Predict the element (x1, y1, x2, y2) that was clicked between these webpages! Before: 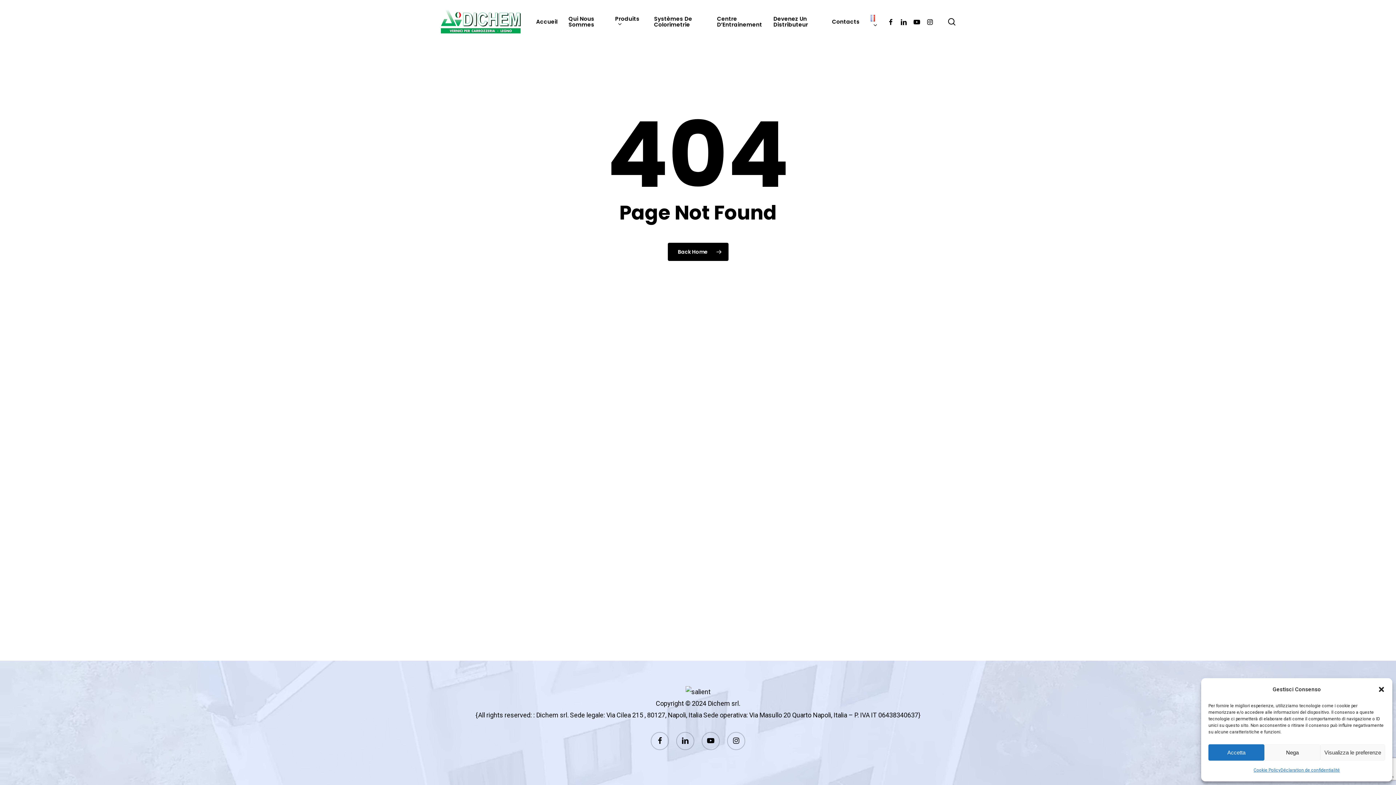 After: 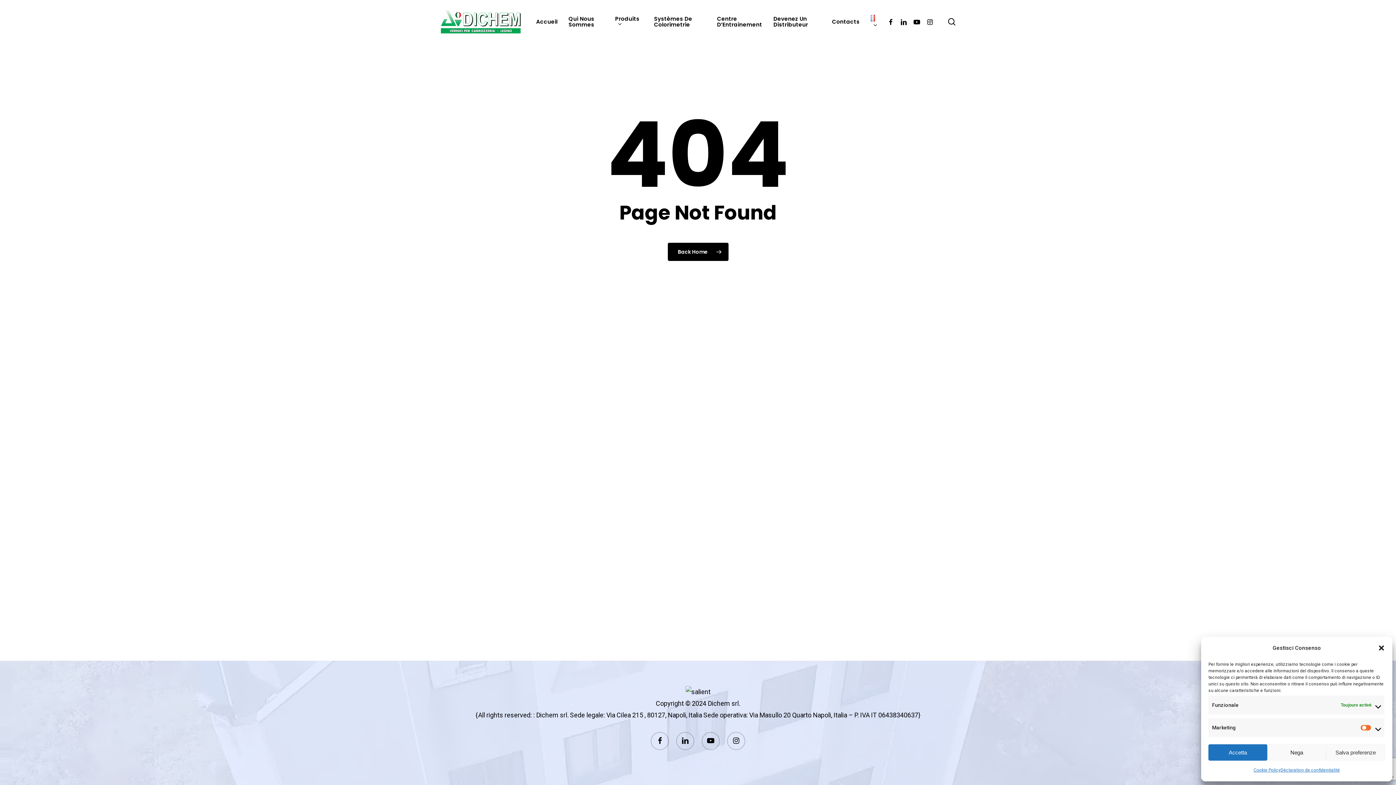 Action: label: Visualizza le preferenze bbox: (1320, 744, 1385, 761)